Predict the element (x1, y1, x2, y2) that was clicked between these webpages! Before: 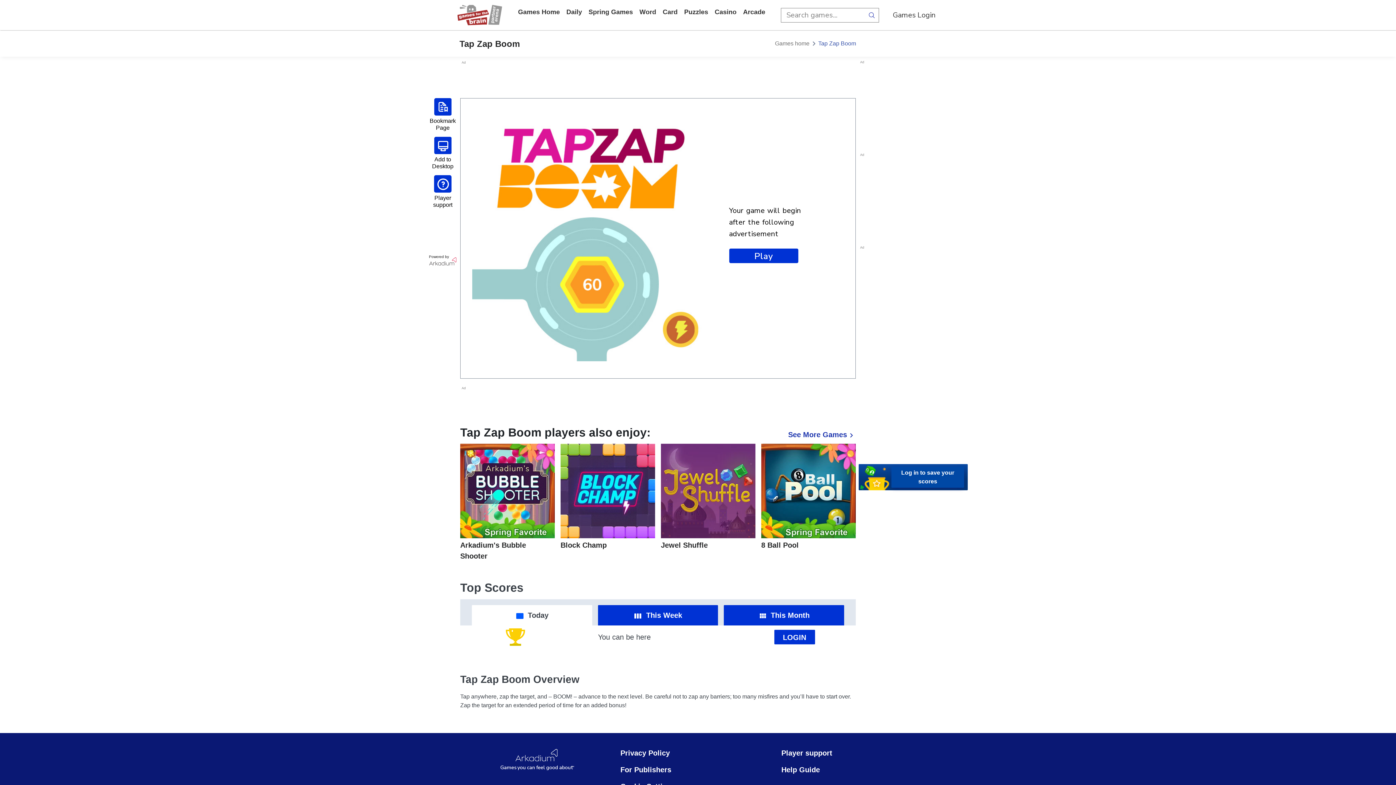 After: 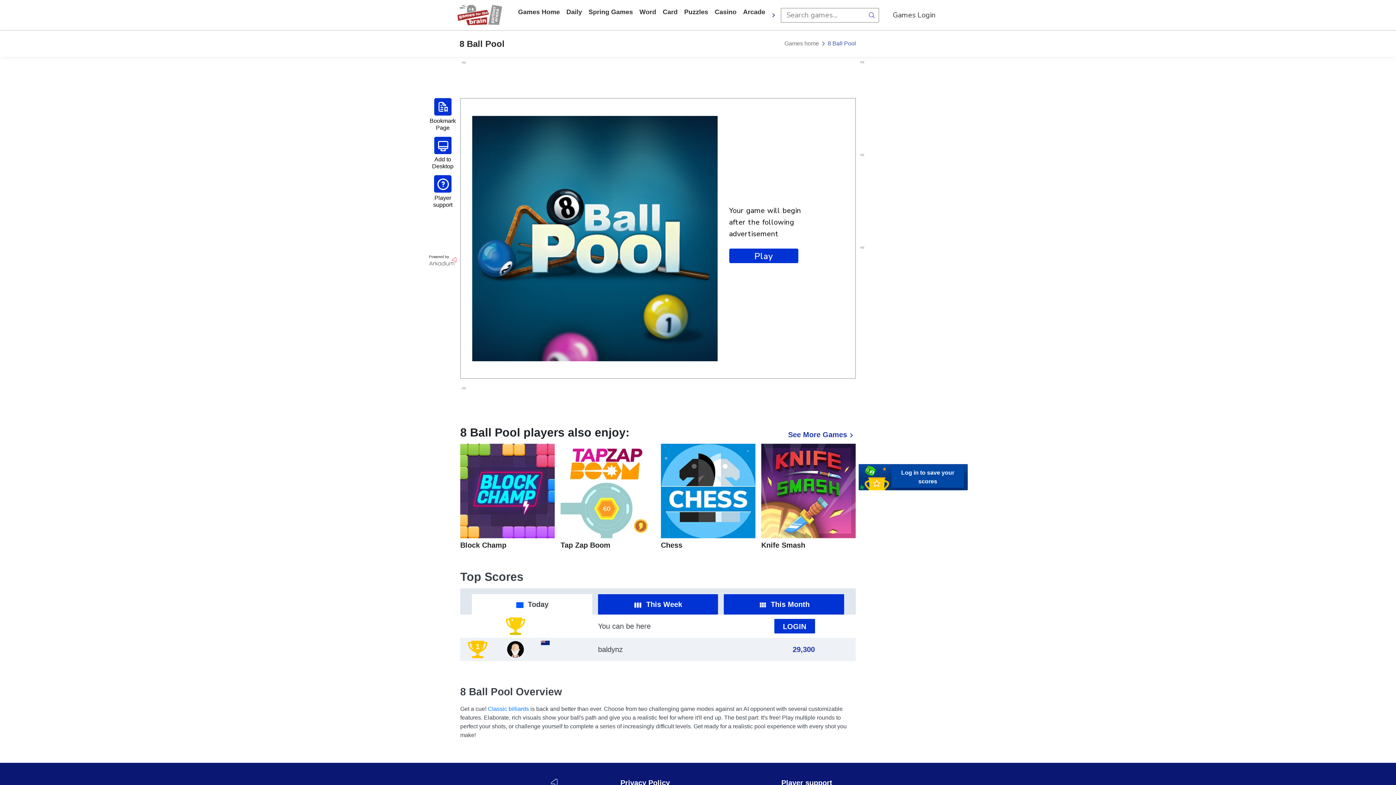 Action: label: 8 Ball Pool bbox: (761, 444, 856, 550)